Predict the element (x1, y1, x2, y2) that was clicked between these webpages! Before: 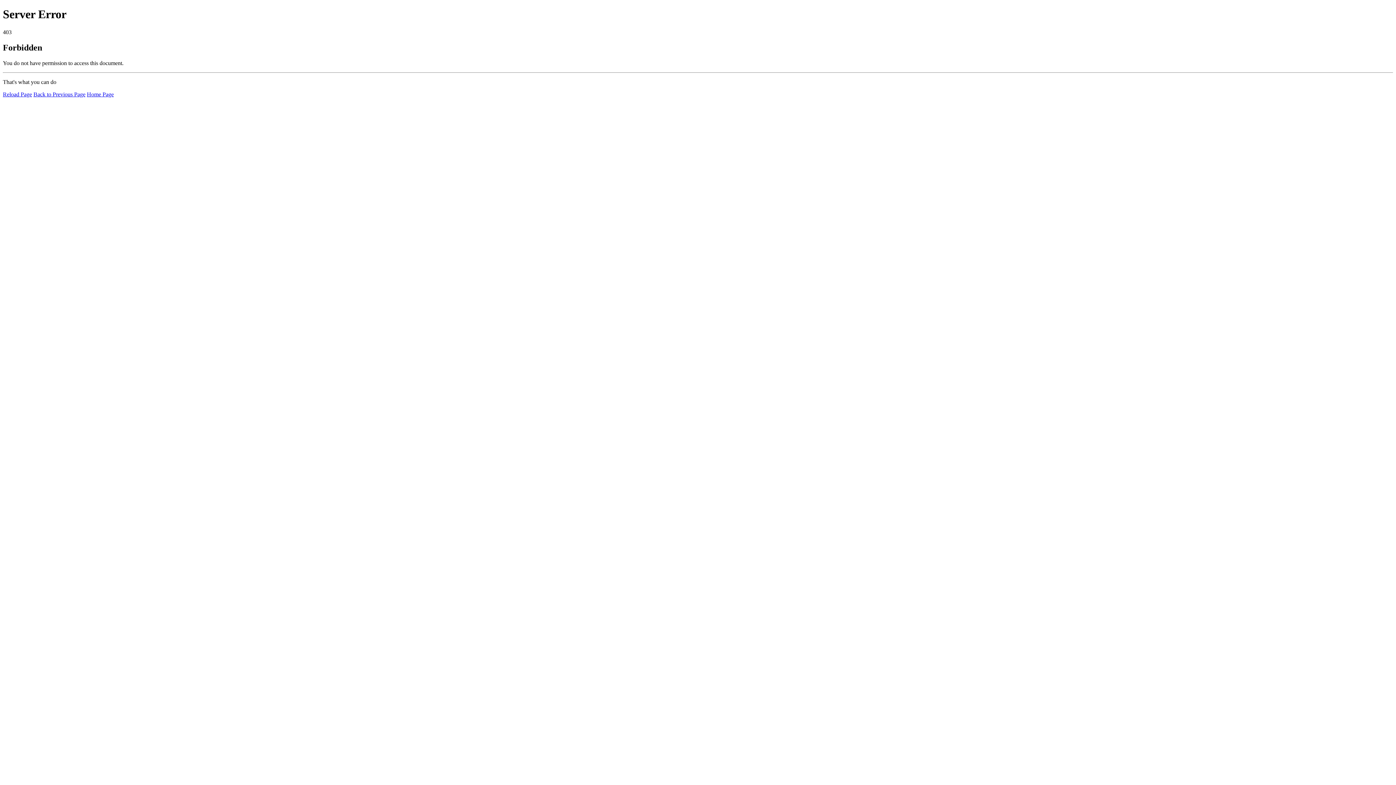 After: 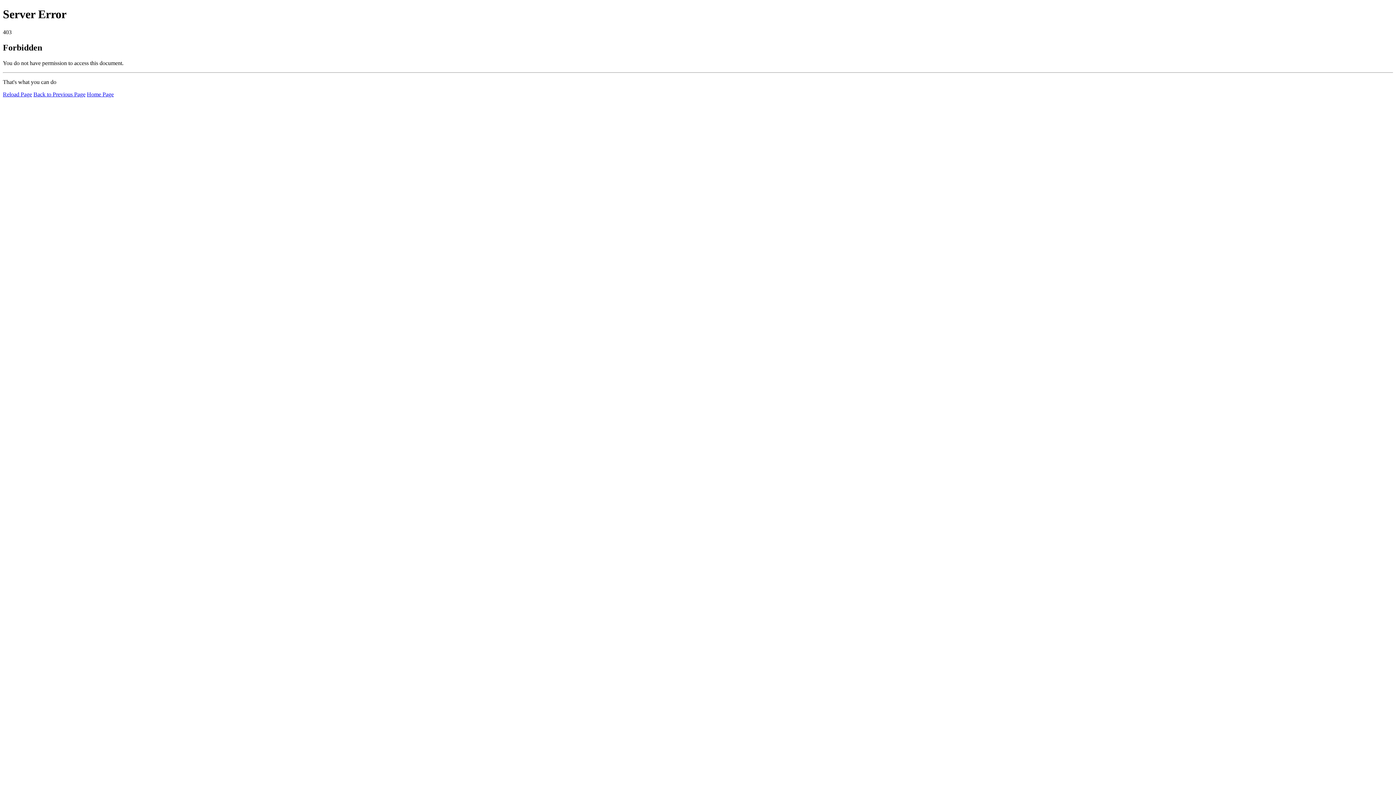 Action: bbox: (86, 91, 113, 97) label: Home Page